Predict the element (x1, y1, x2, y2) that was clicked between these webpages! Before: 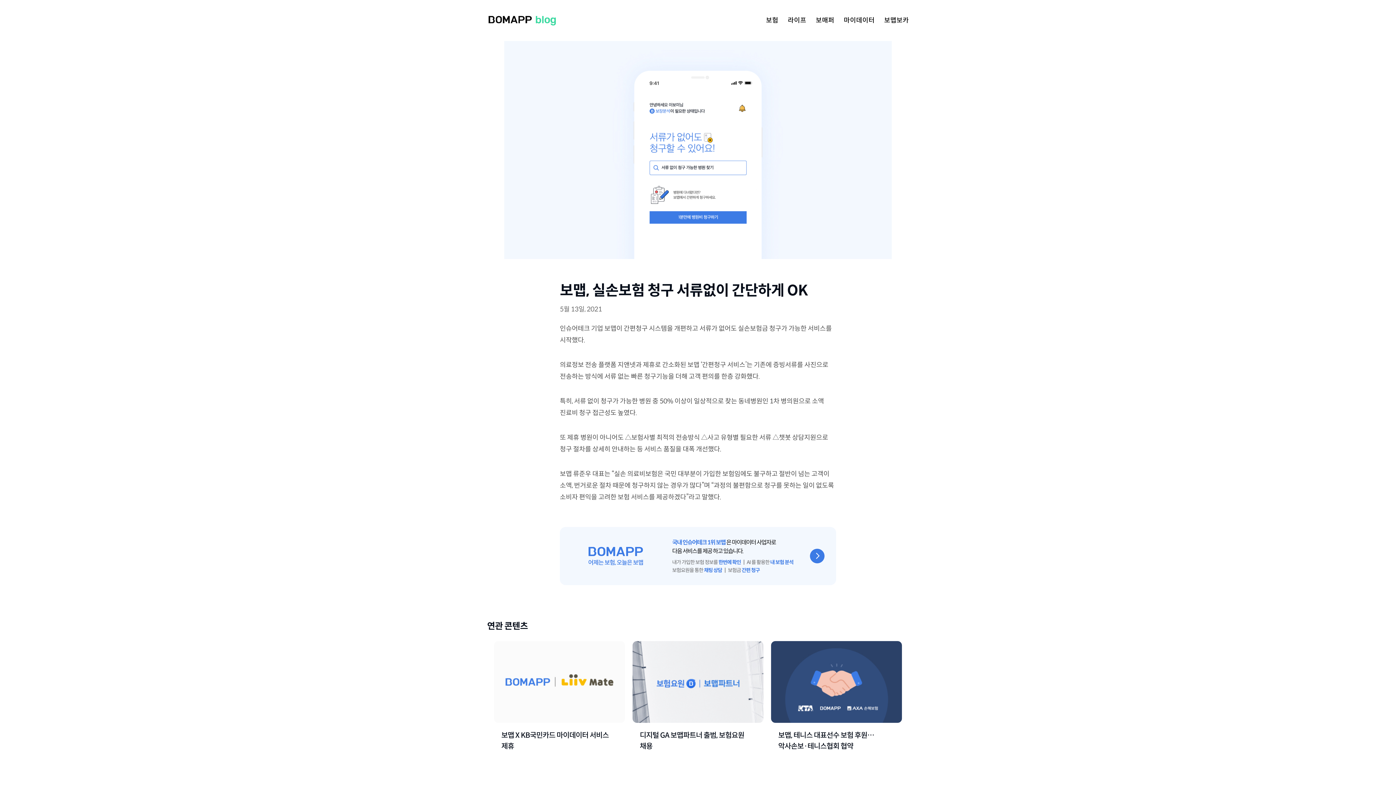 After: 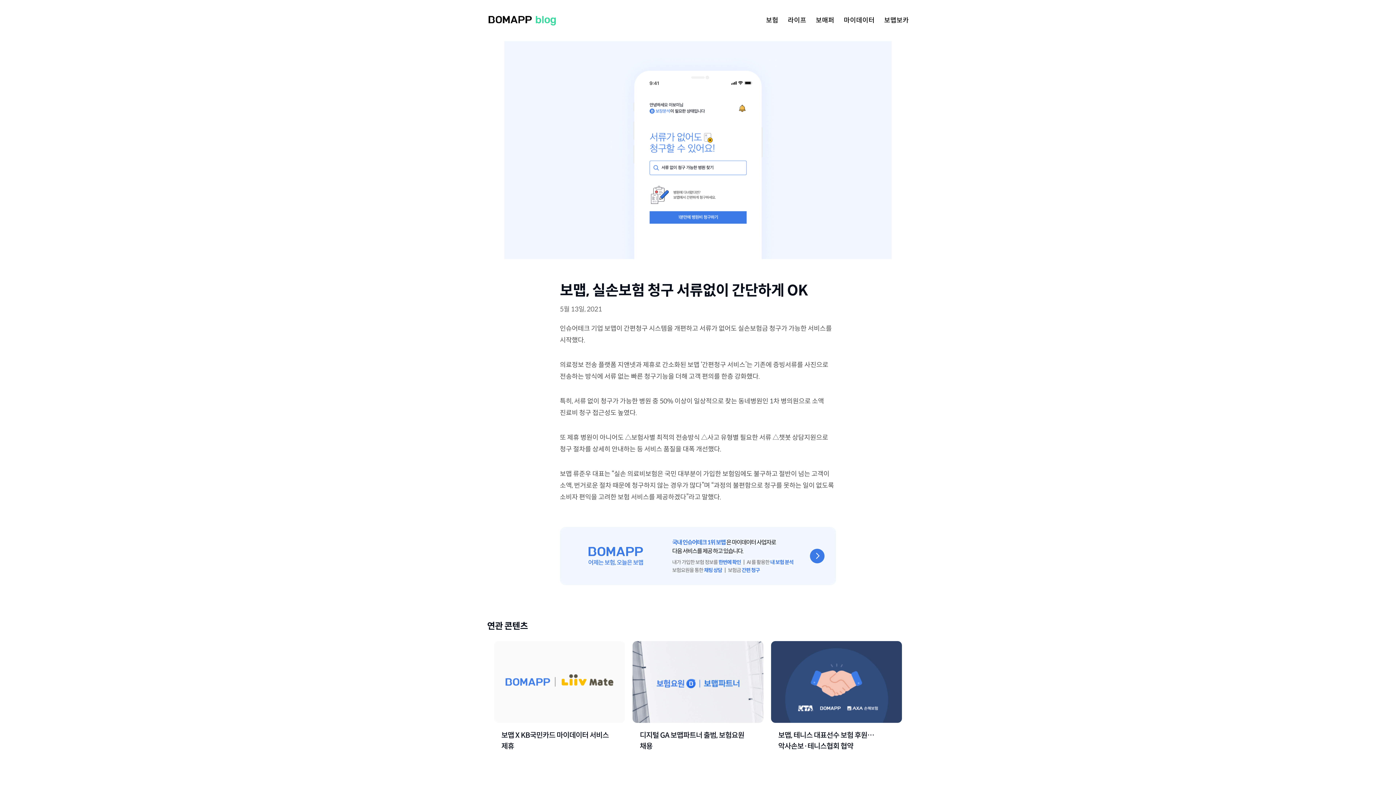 Action: bbox: (560, 579, 836, 587)